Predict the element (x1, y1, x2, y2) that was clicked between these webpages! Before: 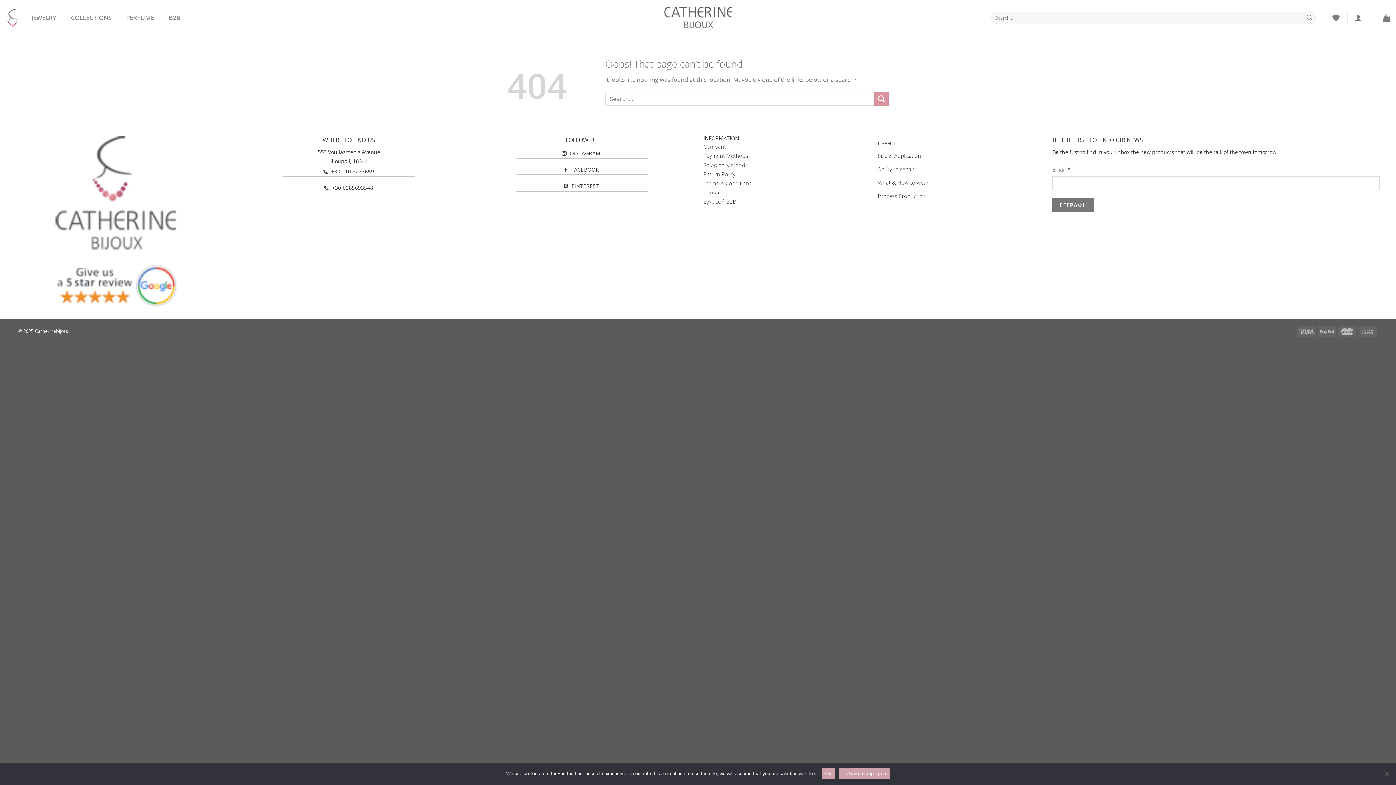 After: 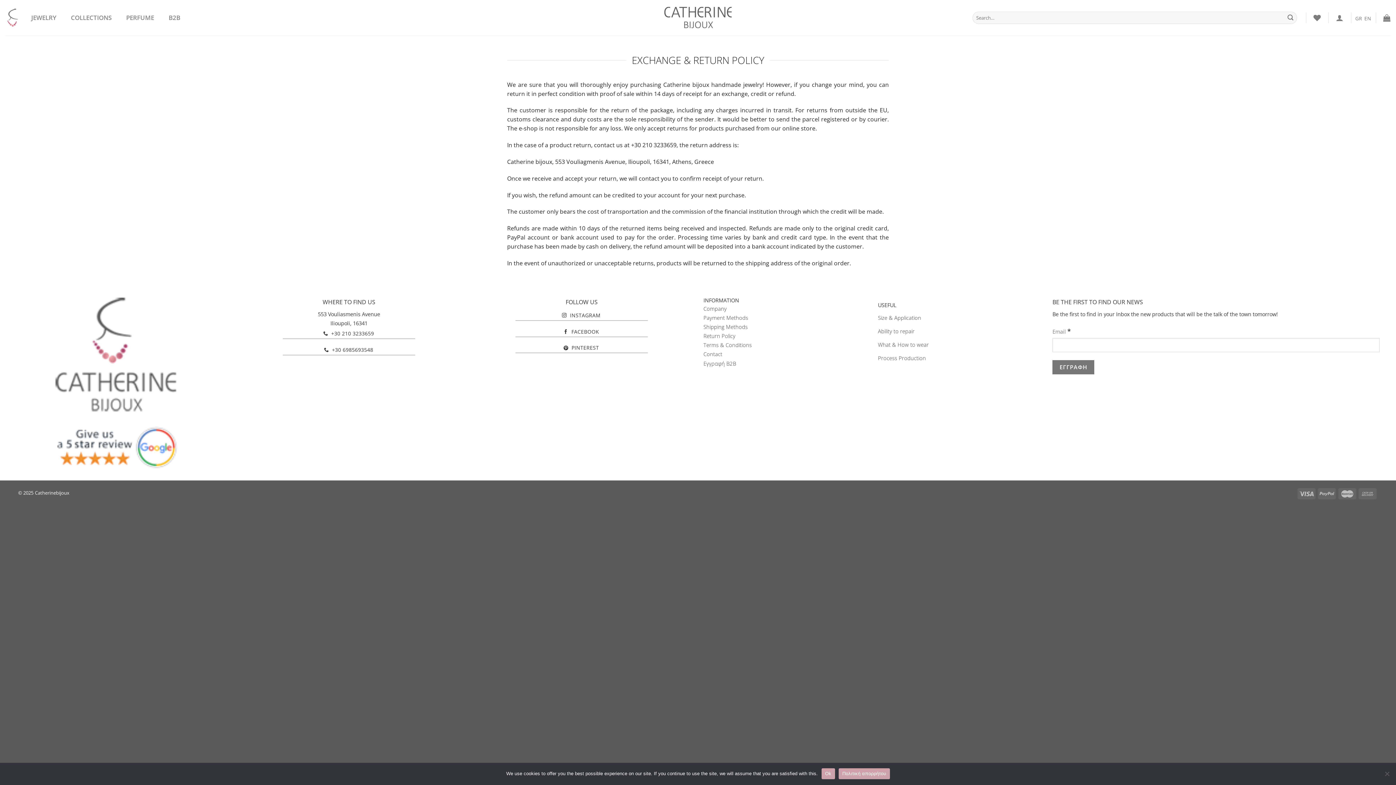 Action: bbox: (703, 170, 735, 177) label: Return Policy